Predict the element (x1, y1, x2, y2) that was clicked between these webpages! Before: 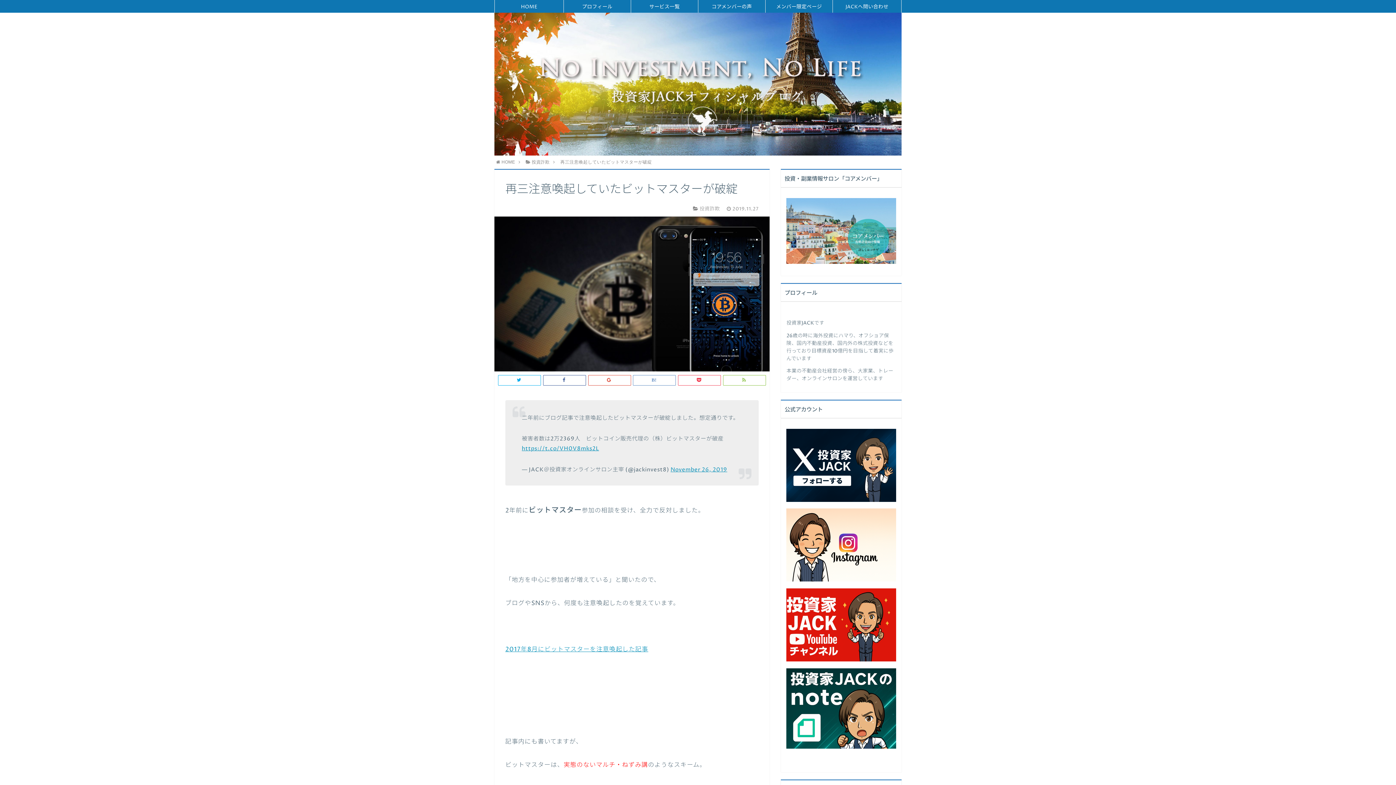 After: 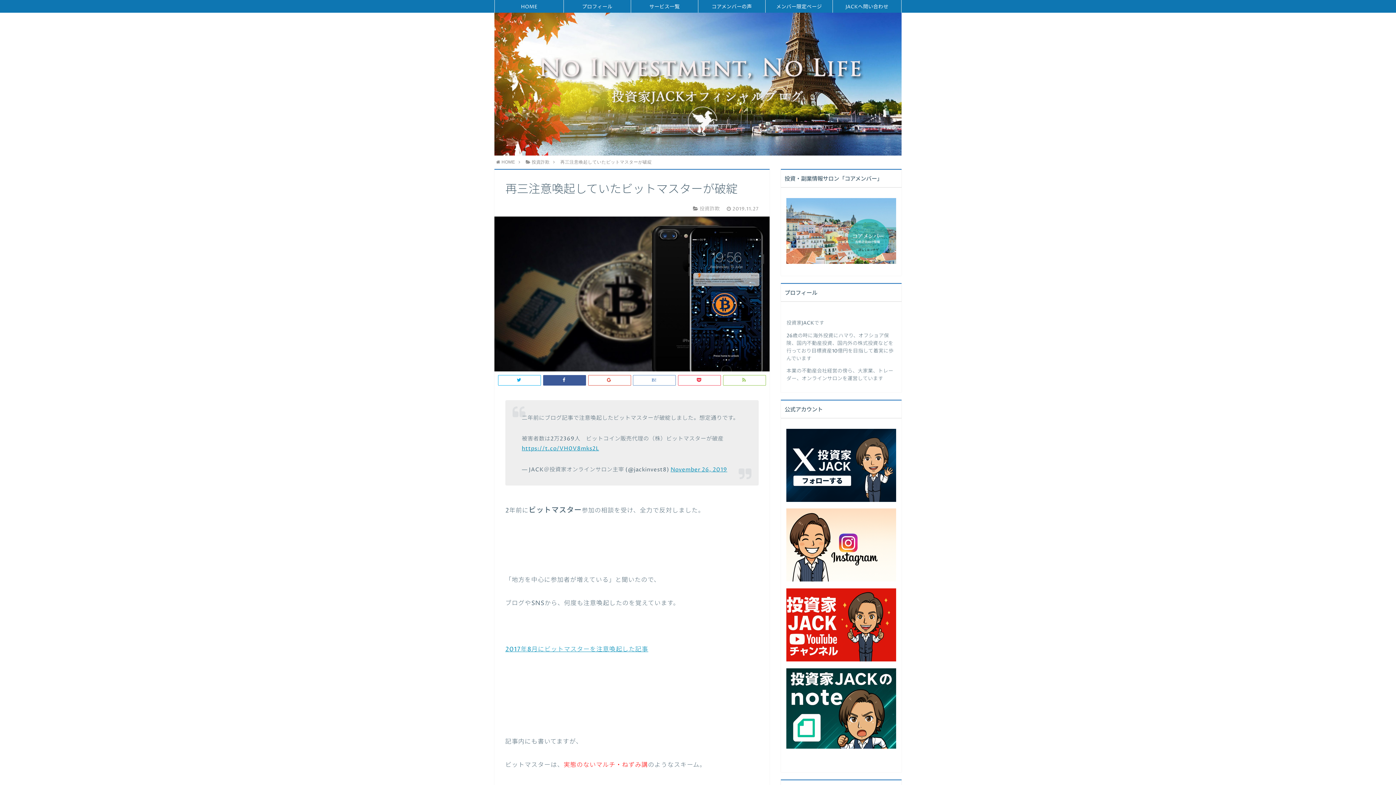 Action: bbox: (543, 375, 586, 385) label:  